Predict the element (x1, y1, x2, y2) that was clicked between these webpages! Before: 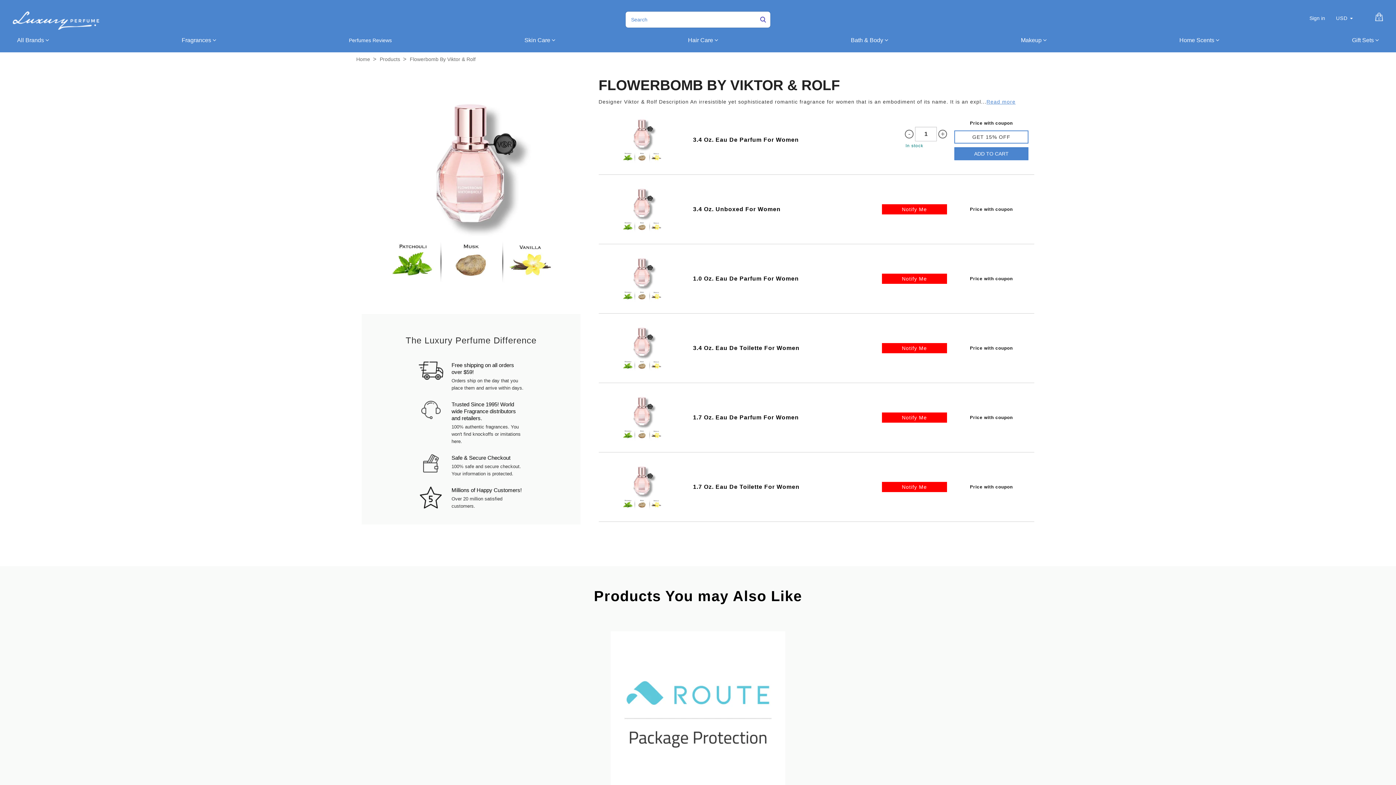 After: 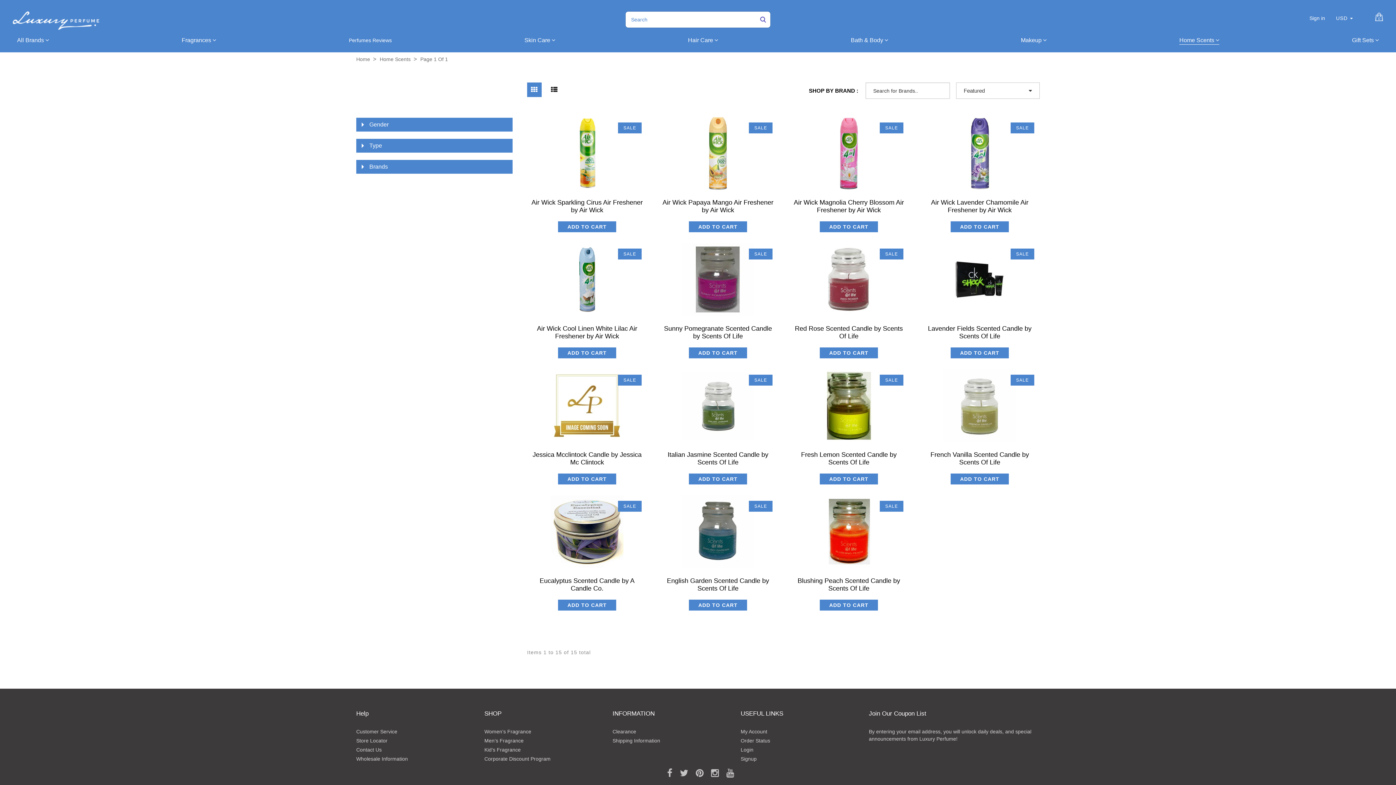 Action: bbox: (1179, 36, 1219, 44) label: Home Scents 